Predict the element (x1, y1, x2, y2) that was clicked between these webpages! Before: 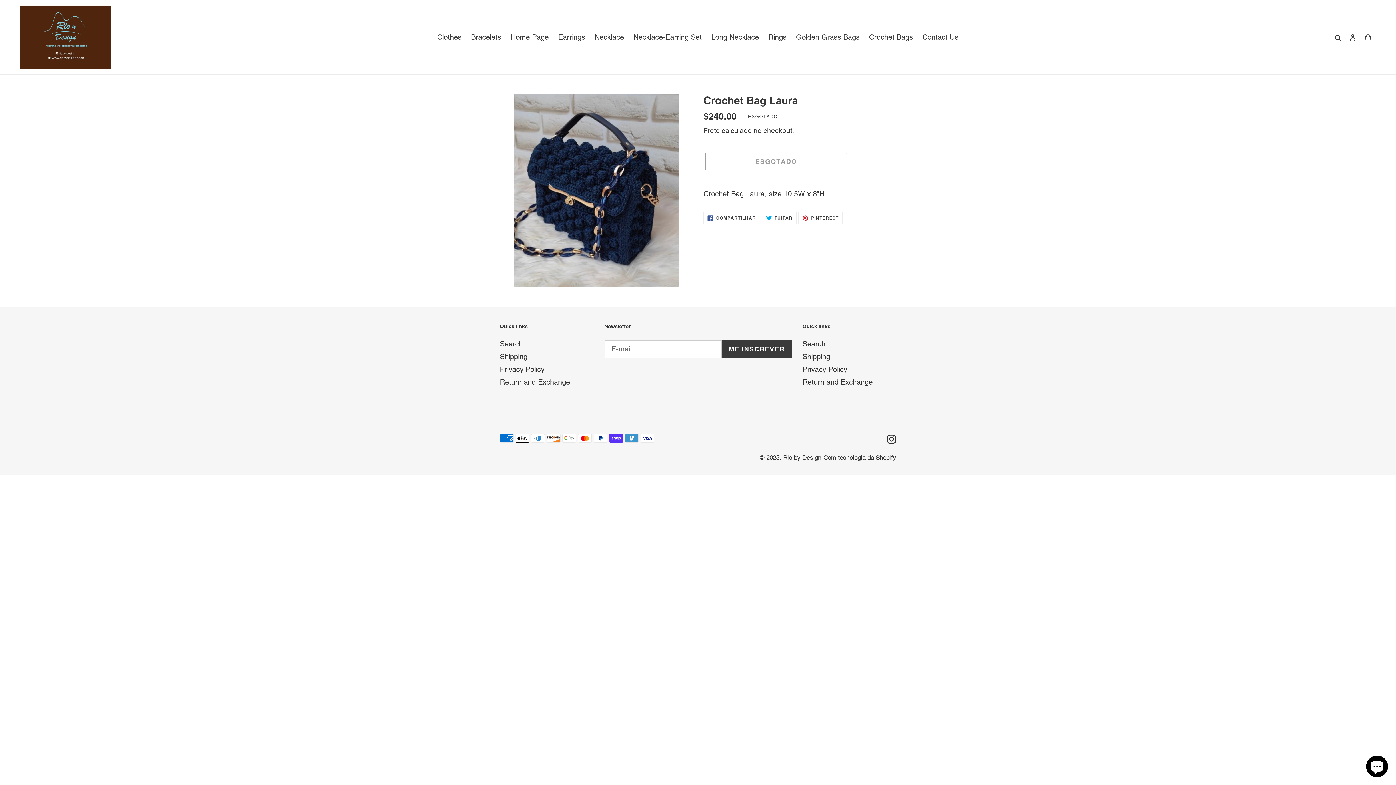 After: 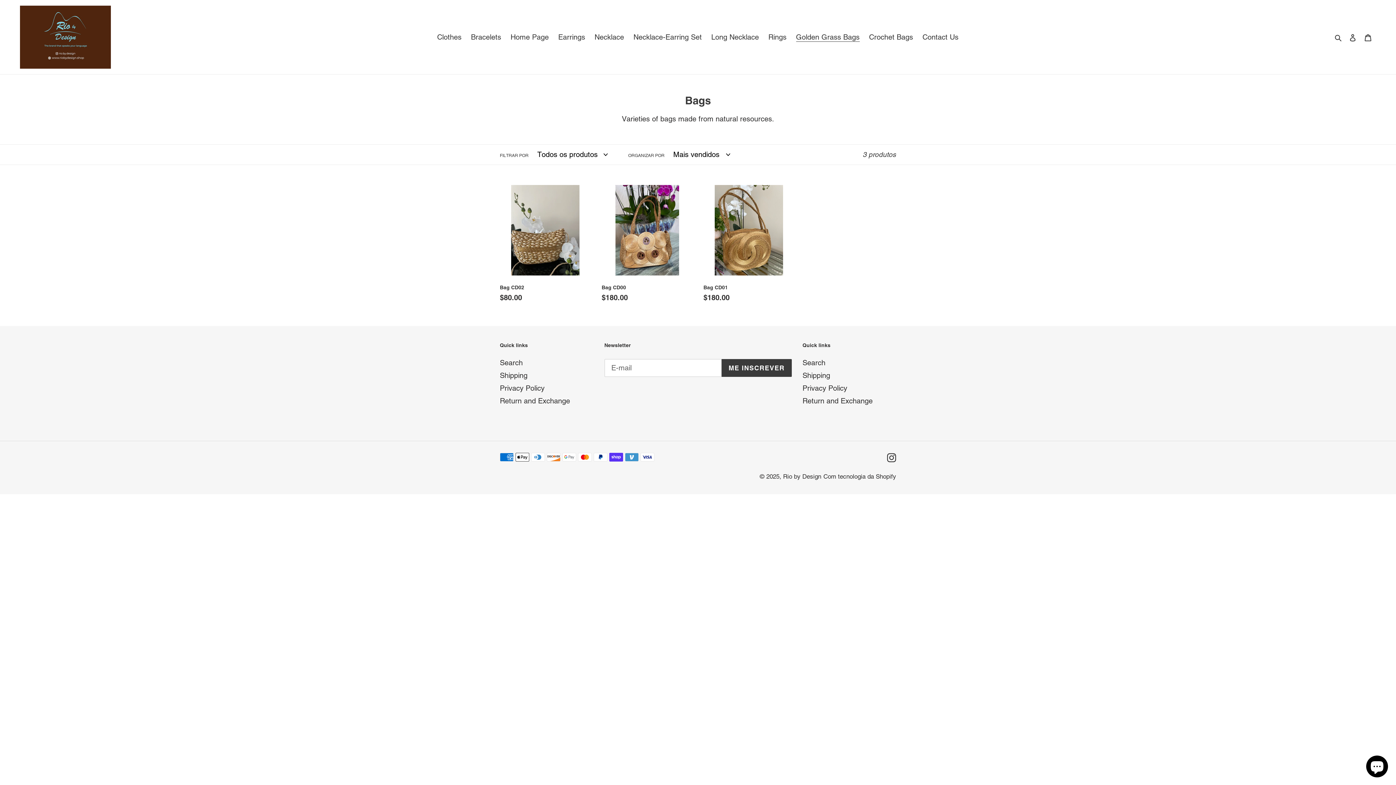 Action: bbox: (792, 30, 863, 43) label: Golden Grass Bags